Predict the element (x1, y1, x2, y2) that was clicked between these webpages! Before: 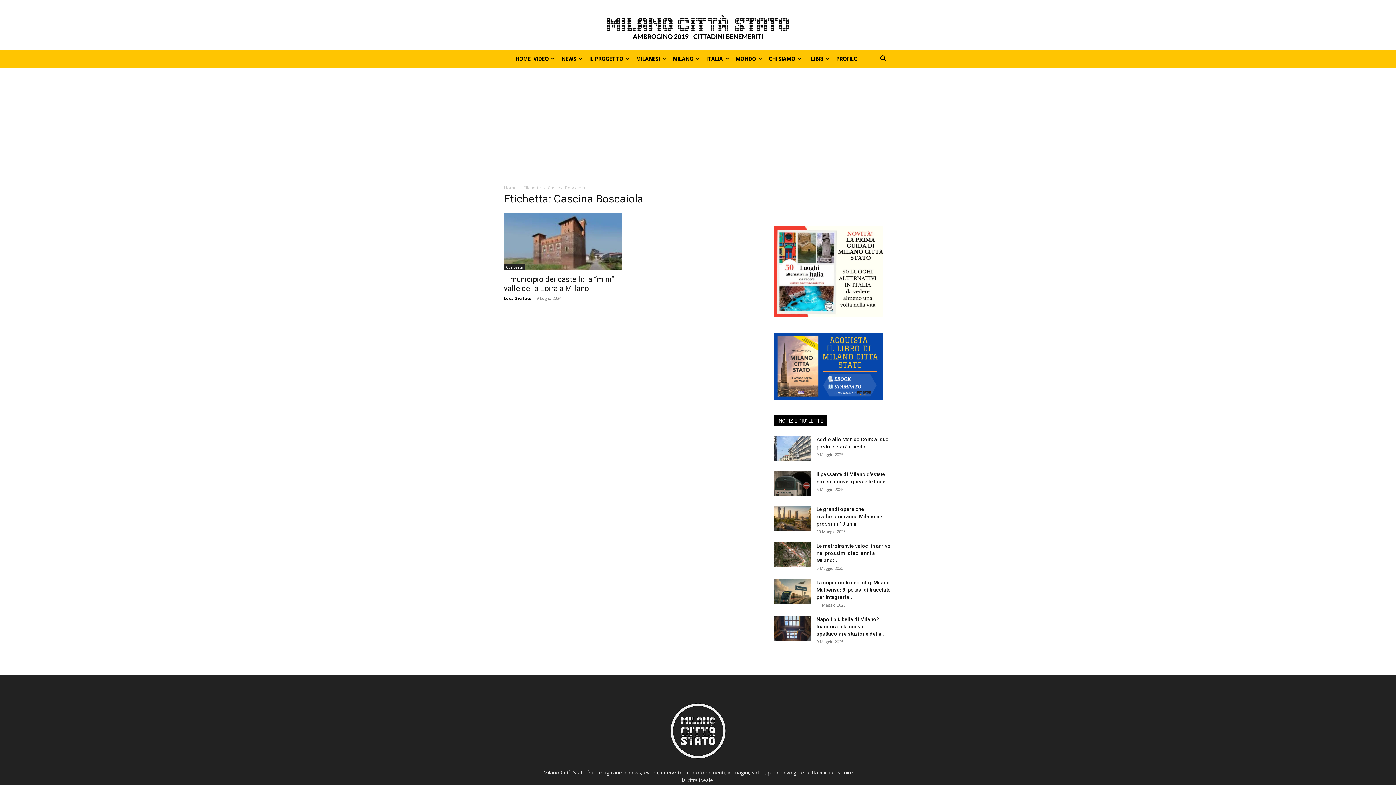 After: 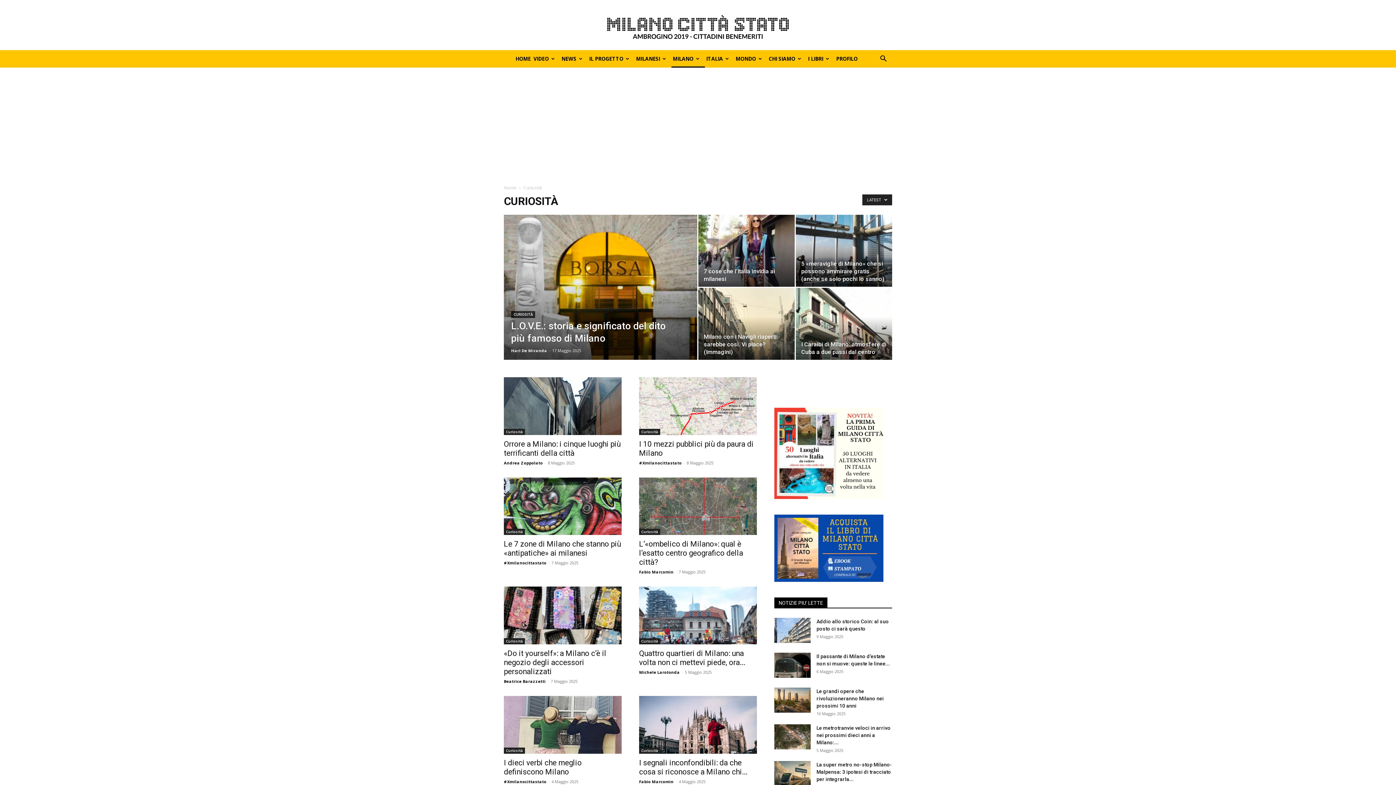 Action: bbox: (504, 264, 525, 270) label: Curiosità